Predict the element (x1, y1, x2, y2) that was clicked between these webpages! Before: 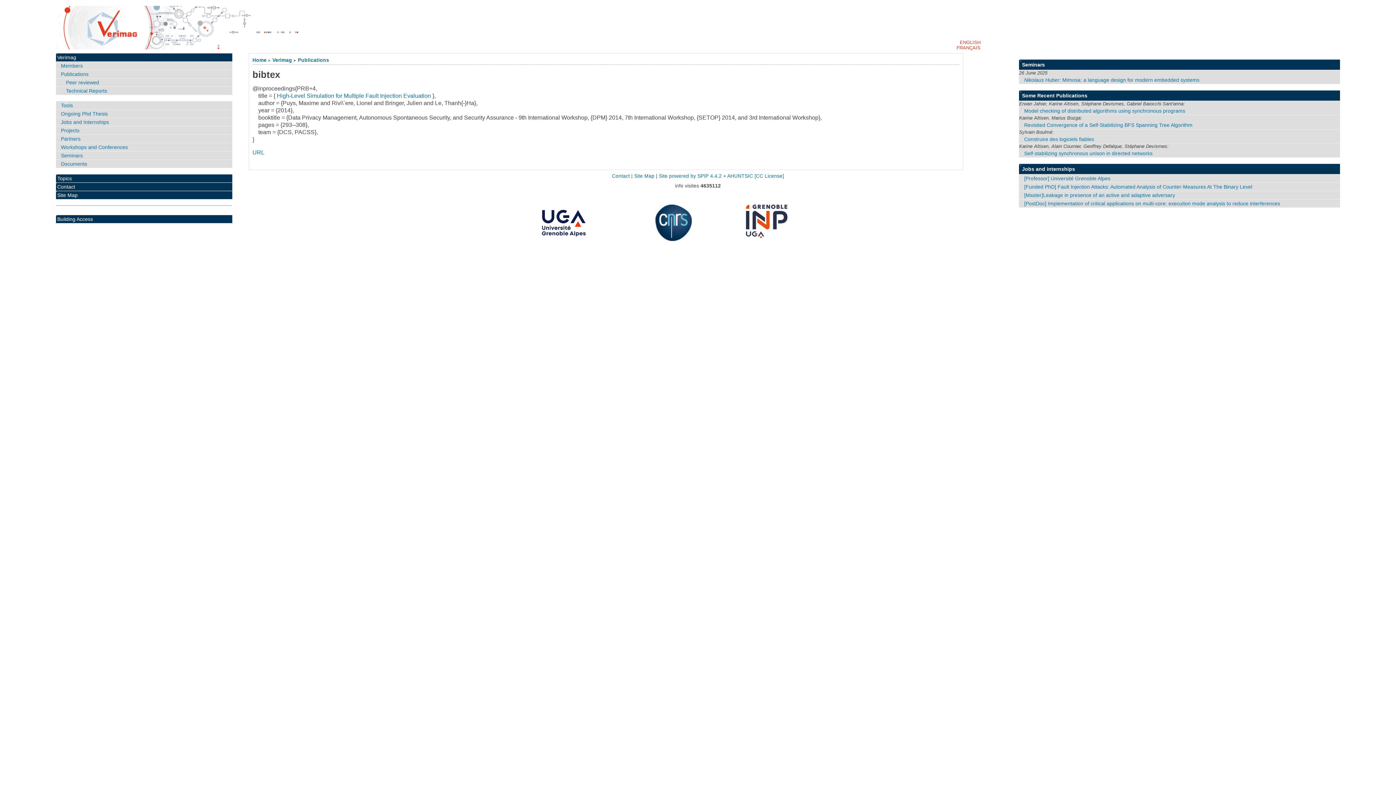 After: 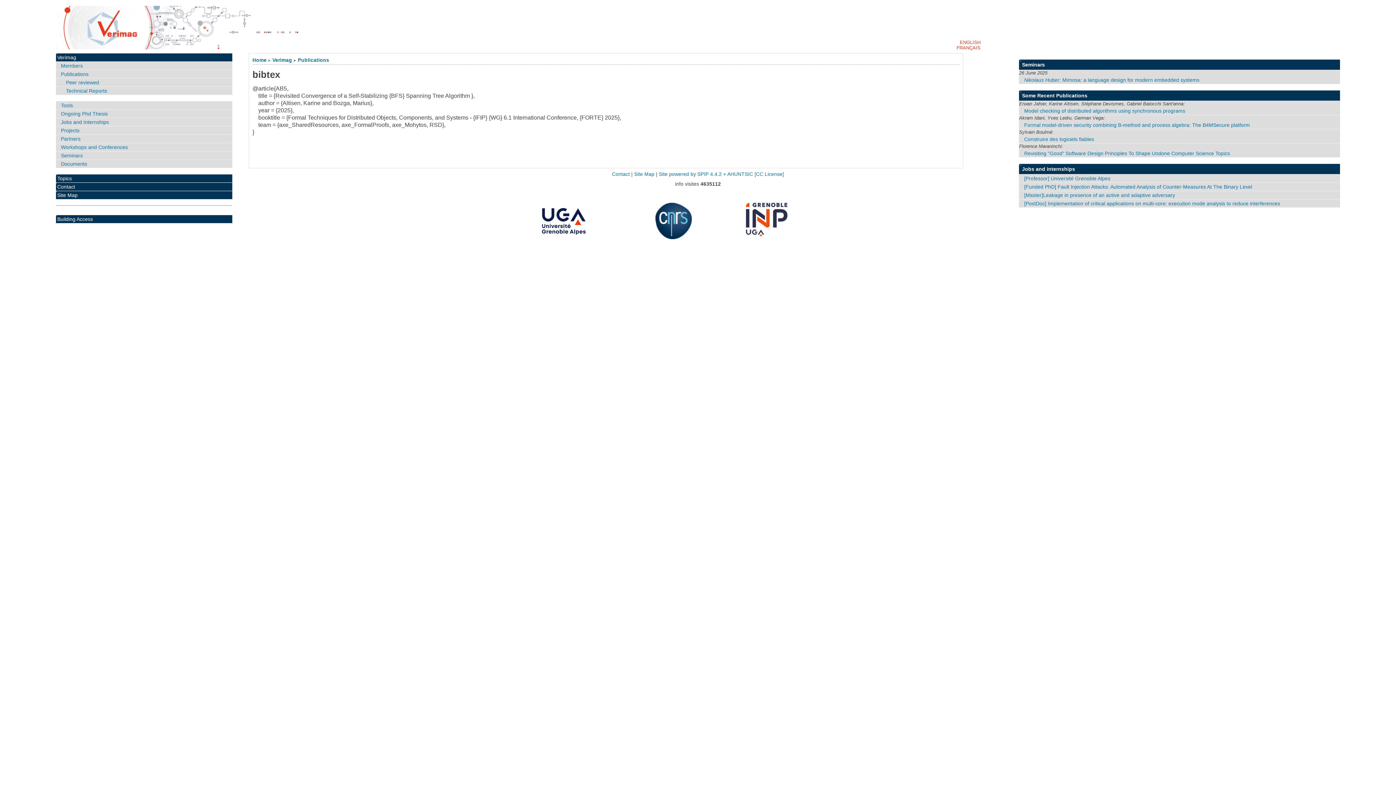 Action: bbox: (1019, 121, 1340, 129) label: Revisited Convergence of a Self-Stabilizing BFS Spanning Tree Algorithm